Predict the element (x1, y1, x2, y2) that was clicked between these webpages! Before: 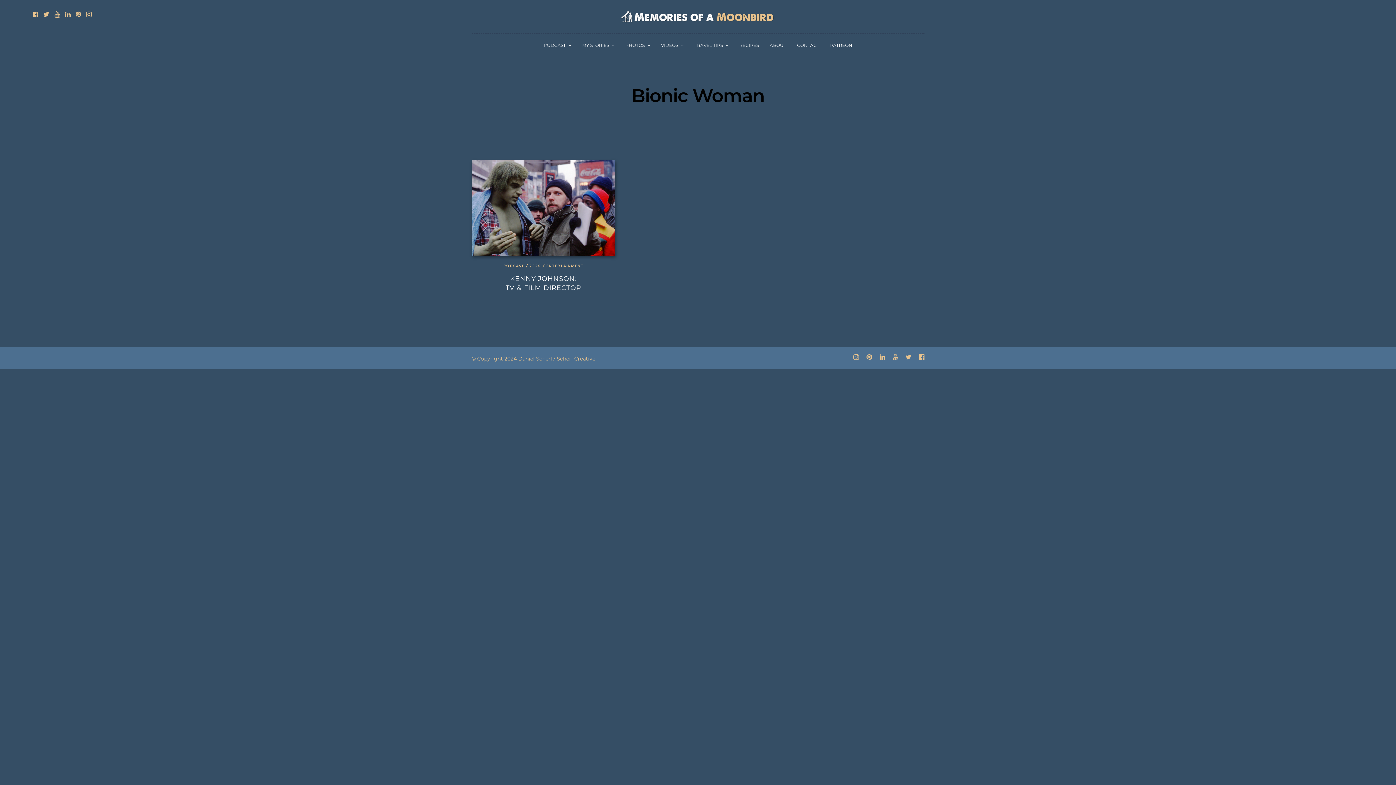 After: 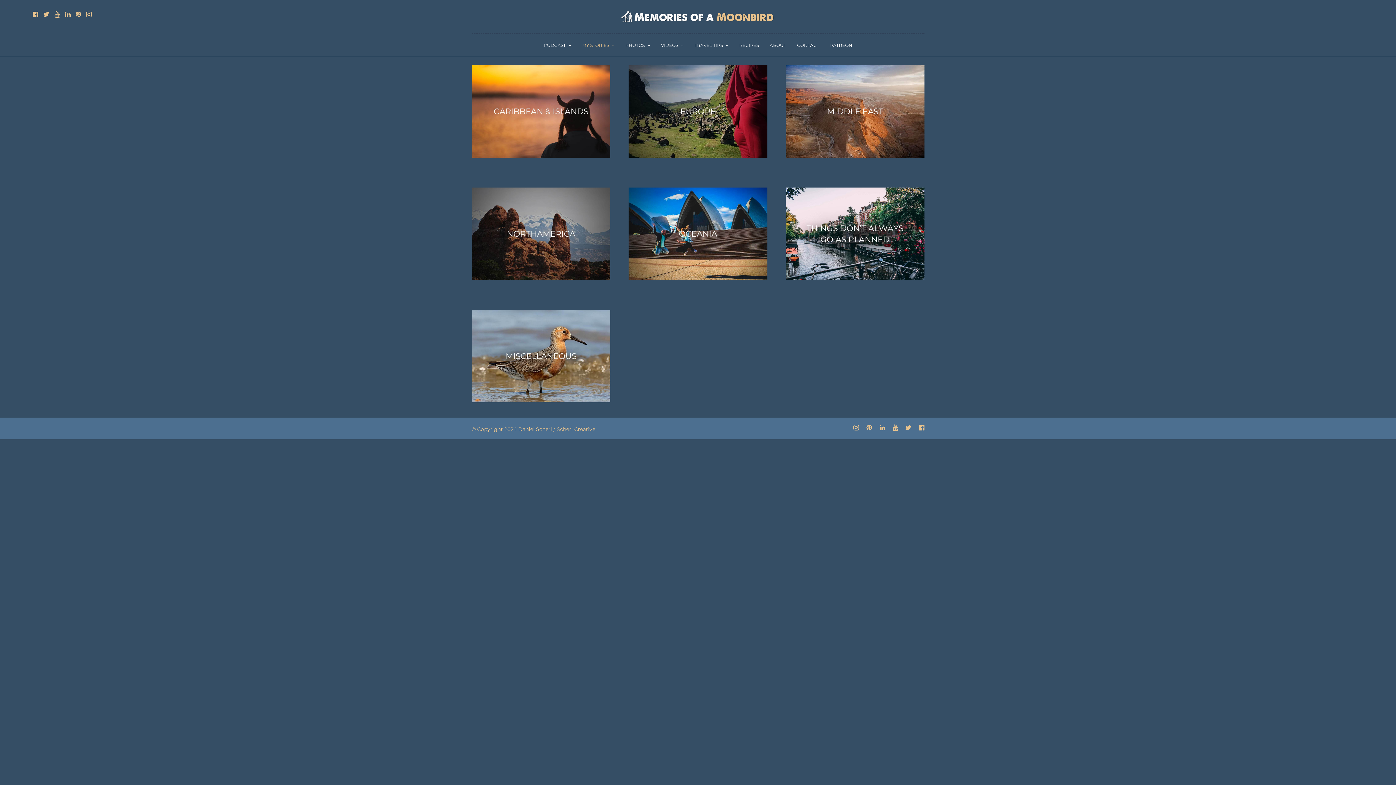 Action: bbox: (577, 33, 619, 56) label: MY STORIES